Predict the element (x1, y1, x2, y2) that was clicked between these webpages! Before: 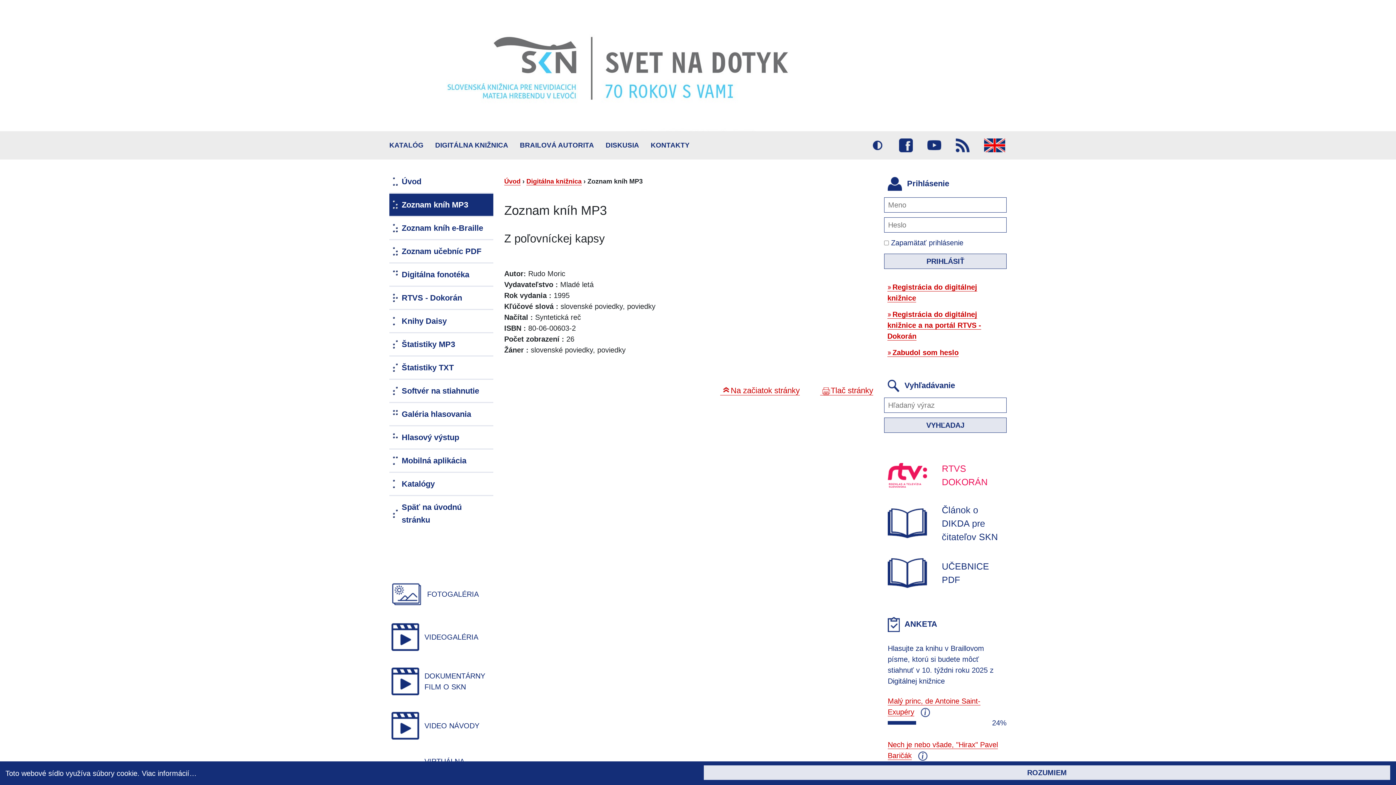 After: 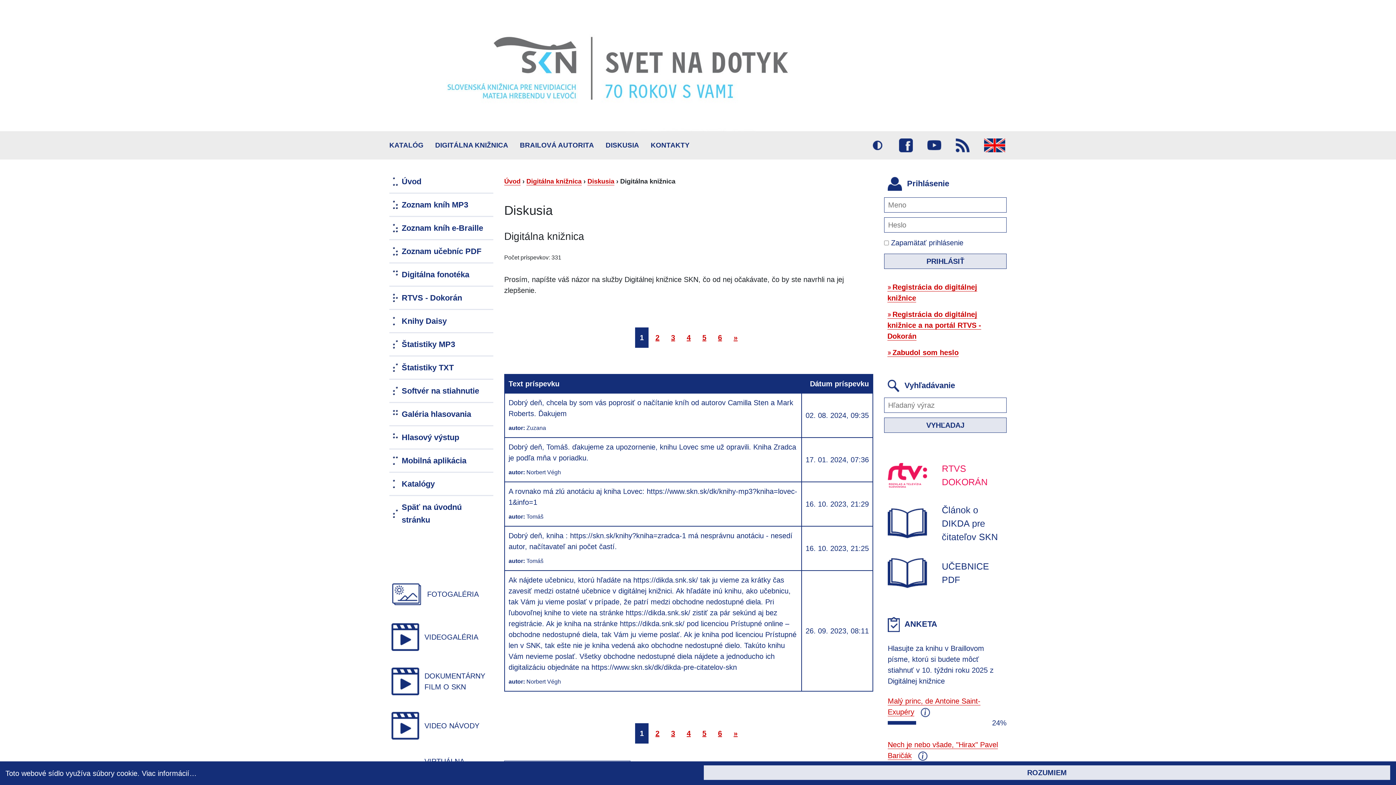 Action: label: DISKUSIA bbox: (600, 131, 645, 159)